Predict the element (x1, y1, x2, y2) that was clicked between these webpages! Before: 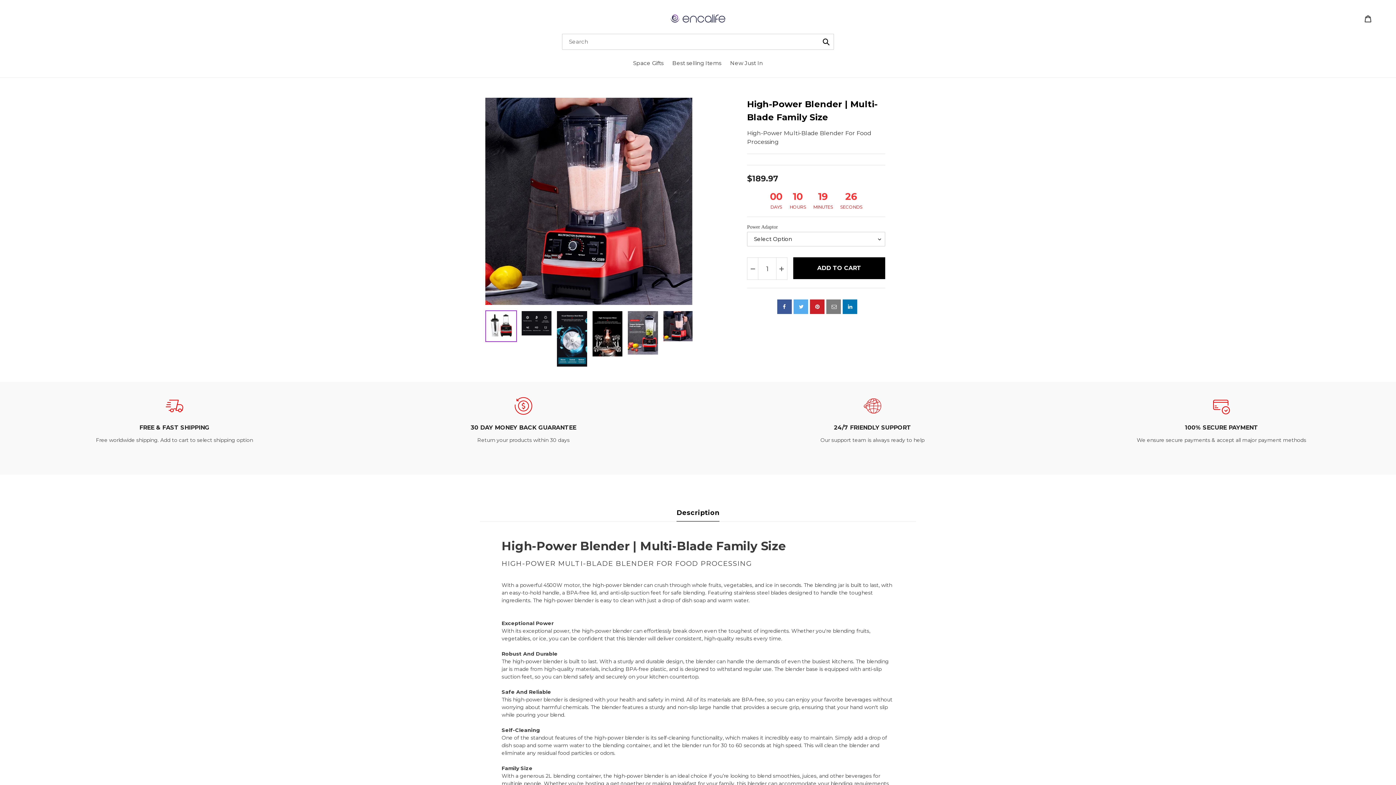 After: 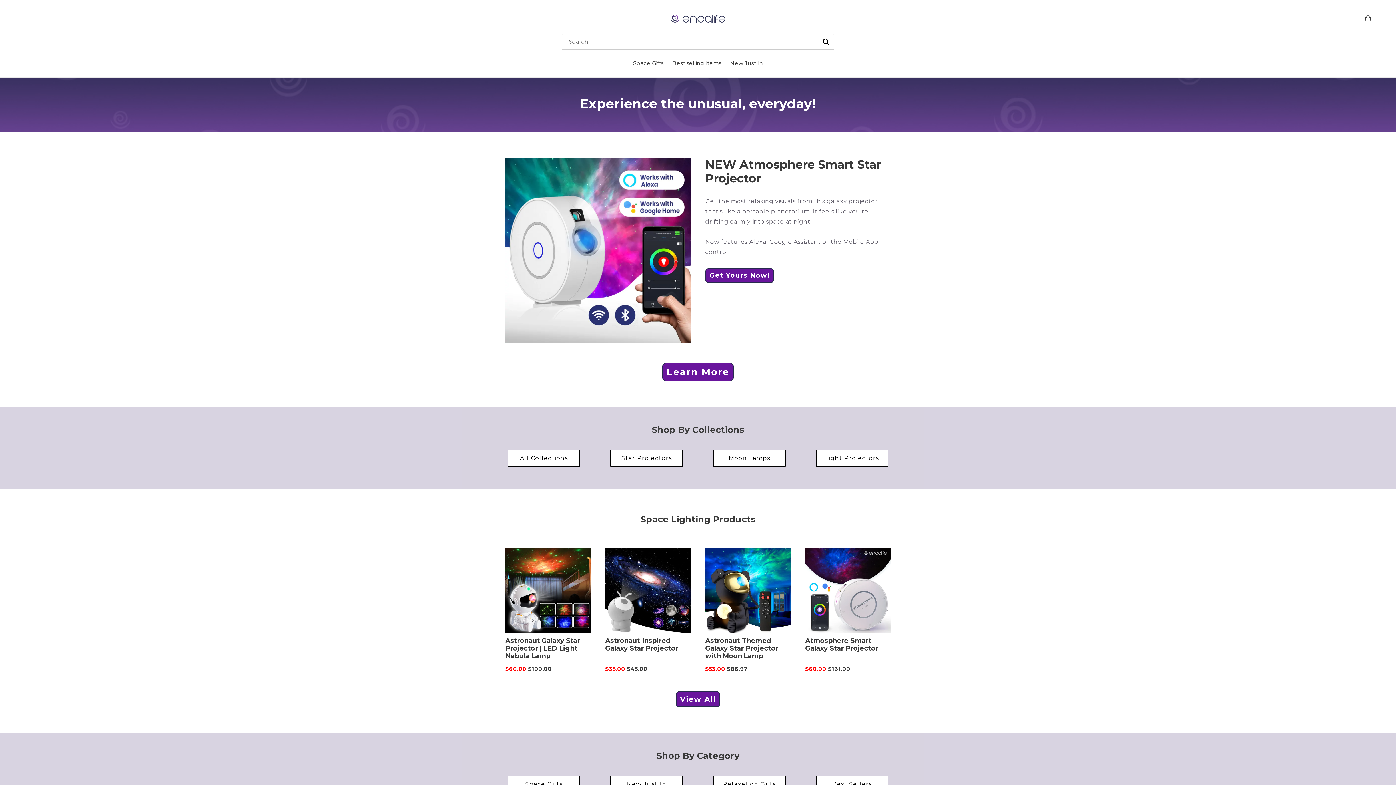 Action: bbox: (472, 14, 924, 22)